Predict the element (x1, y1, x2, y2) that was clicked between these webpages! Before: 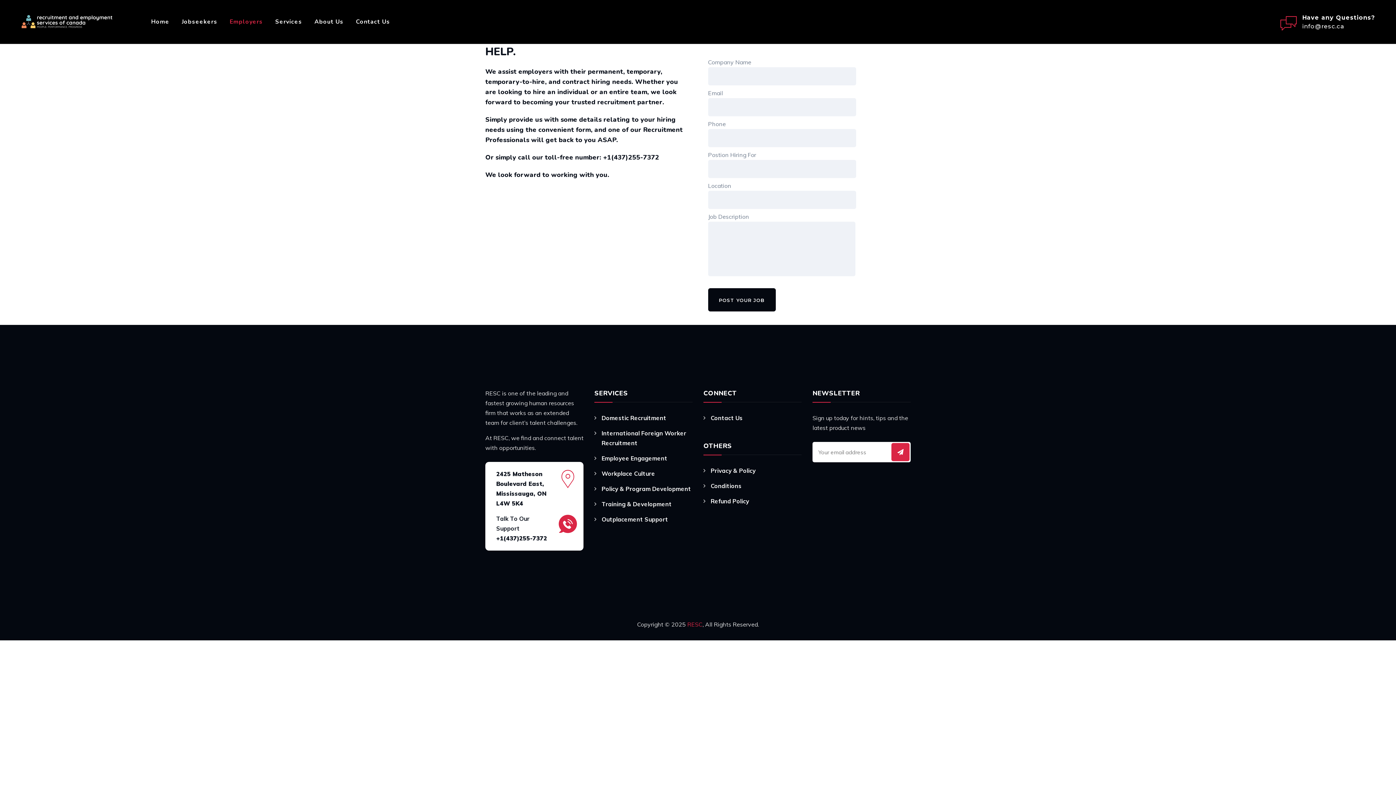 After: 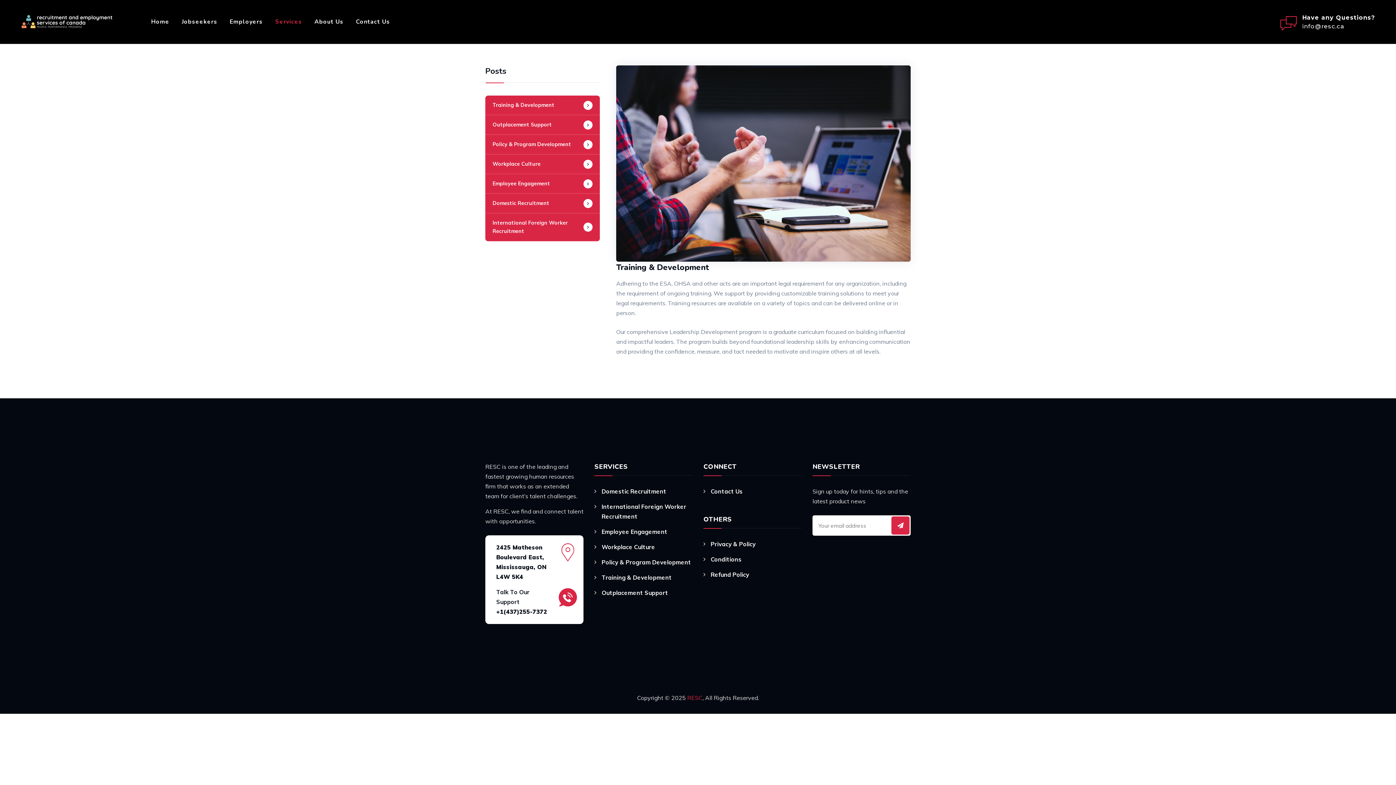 Action: label: Training & Development bbox: (594, 499, 672, 509)